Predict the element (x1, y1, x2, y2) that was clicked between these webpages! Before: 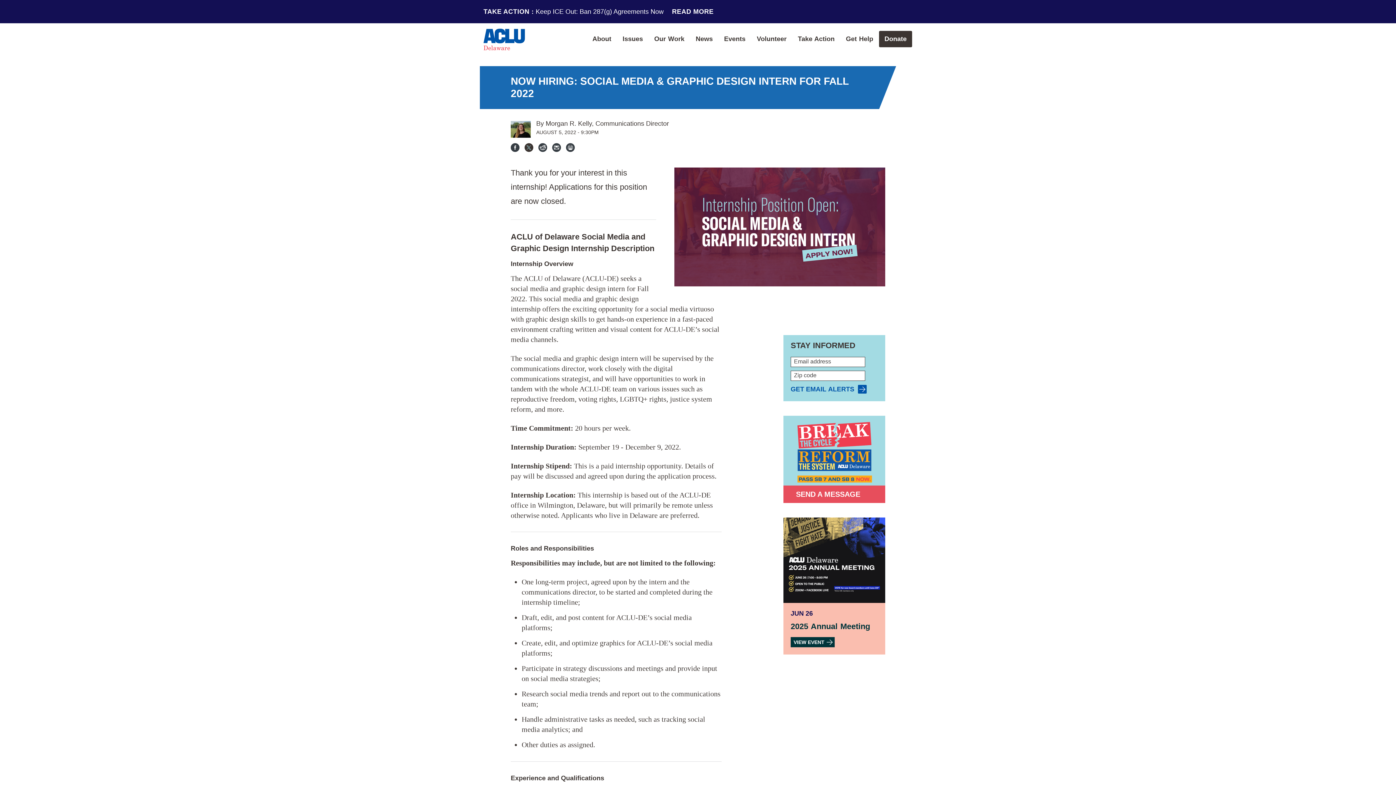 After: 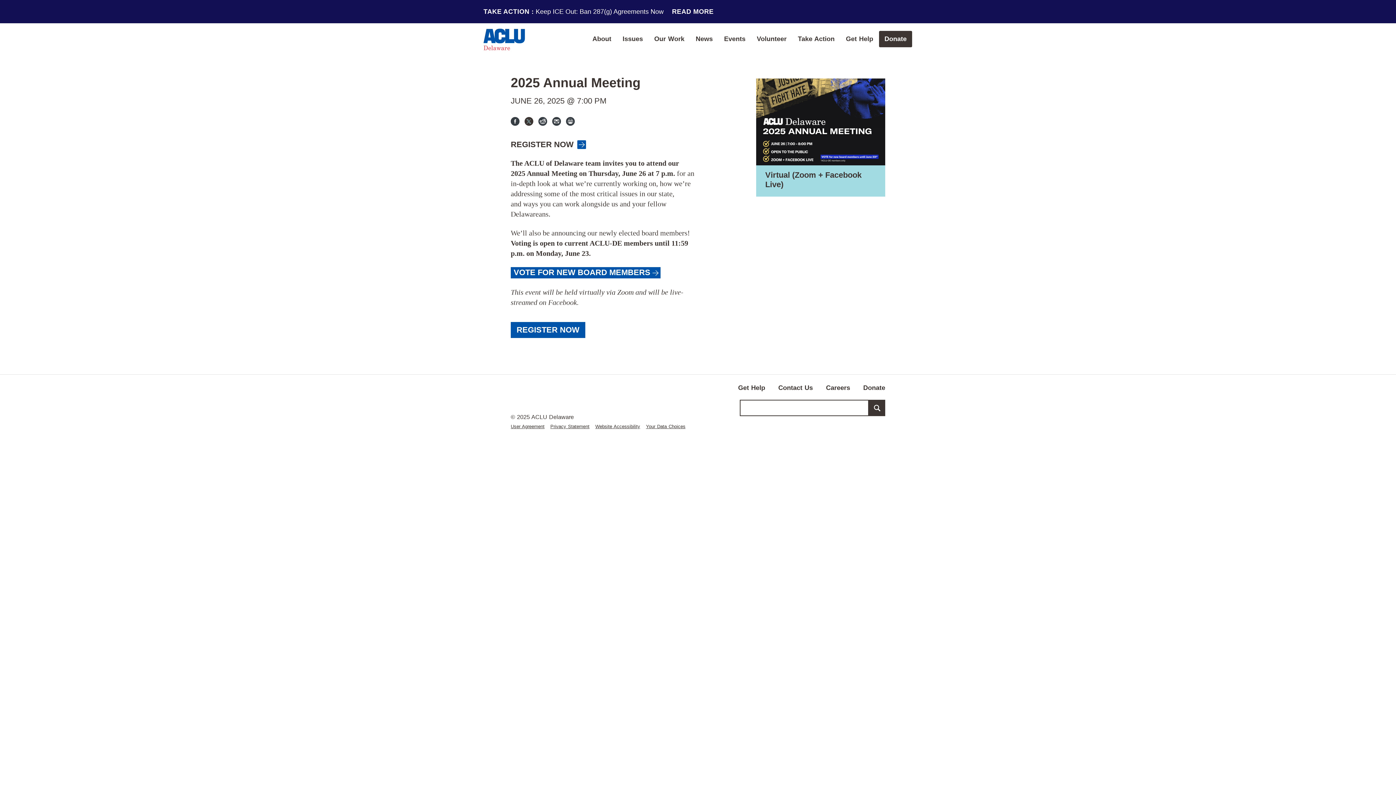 Action: label: VIEW EVENT bbox: (790, 614, 834, 624)